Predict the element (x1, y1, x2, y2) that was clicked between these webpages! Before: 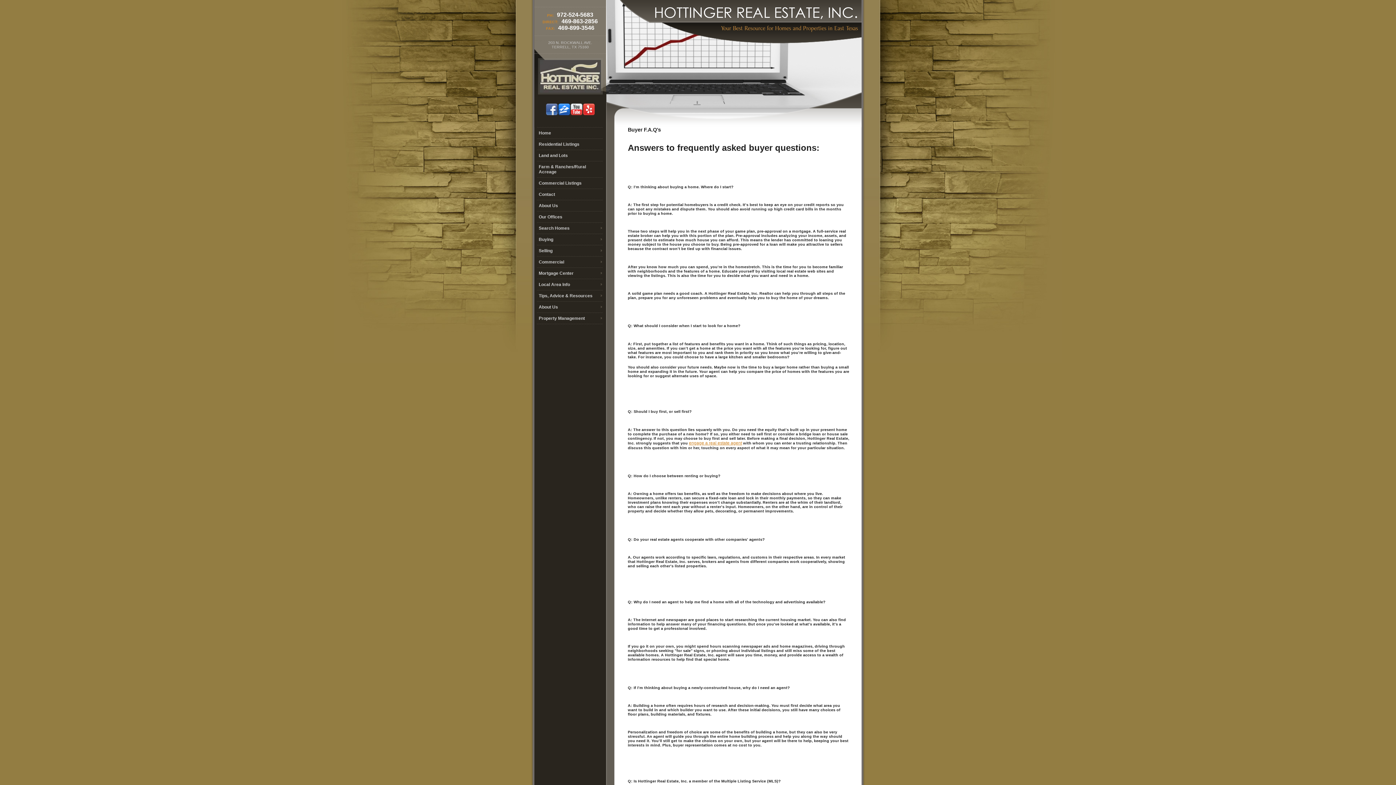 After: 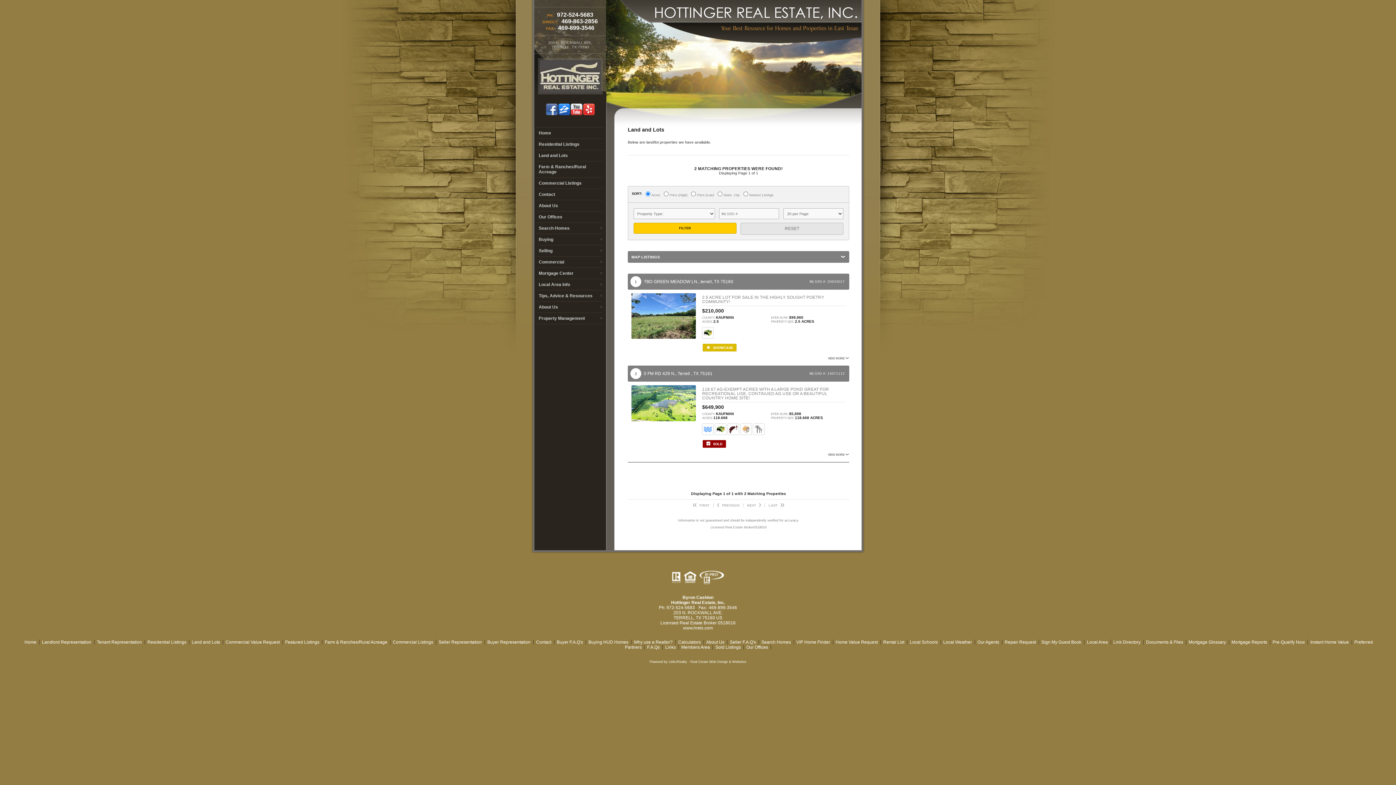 Action: label: Land and Lots bbox: (537, 150, 602, 161)